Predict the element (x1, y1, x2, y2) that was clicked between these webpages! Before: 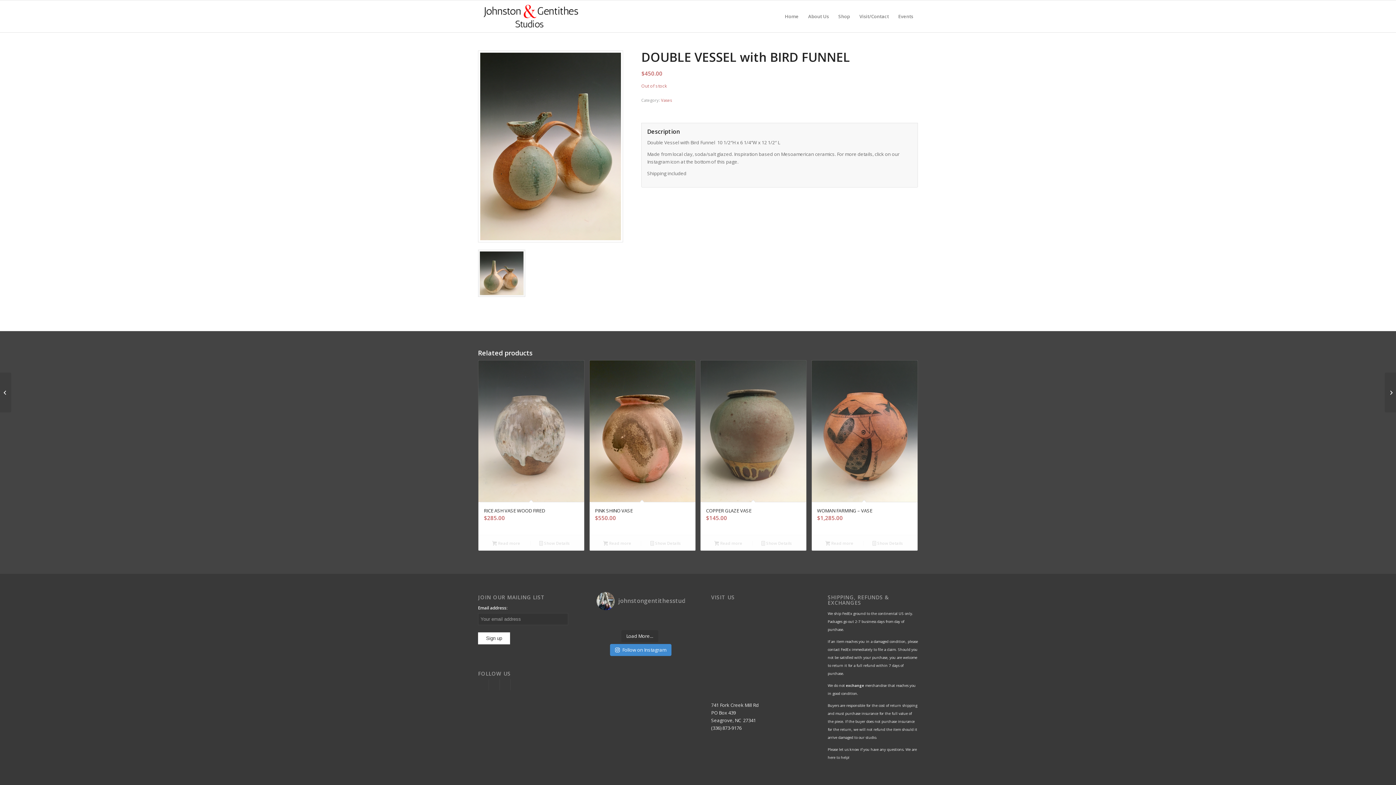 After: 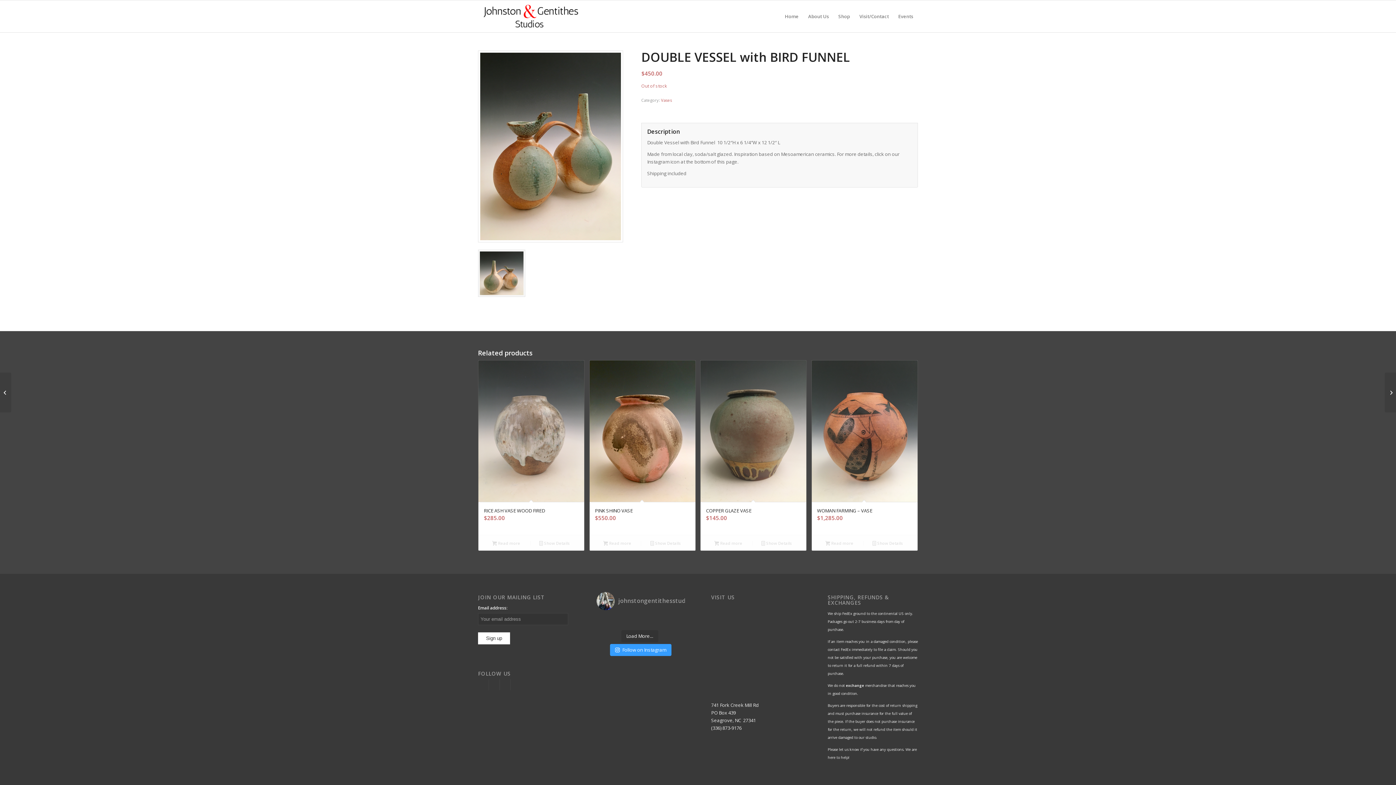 Action: bbox: (610, 644, 671, 656) label: Follow on Instagram